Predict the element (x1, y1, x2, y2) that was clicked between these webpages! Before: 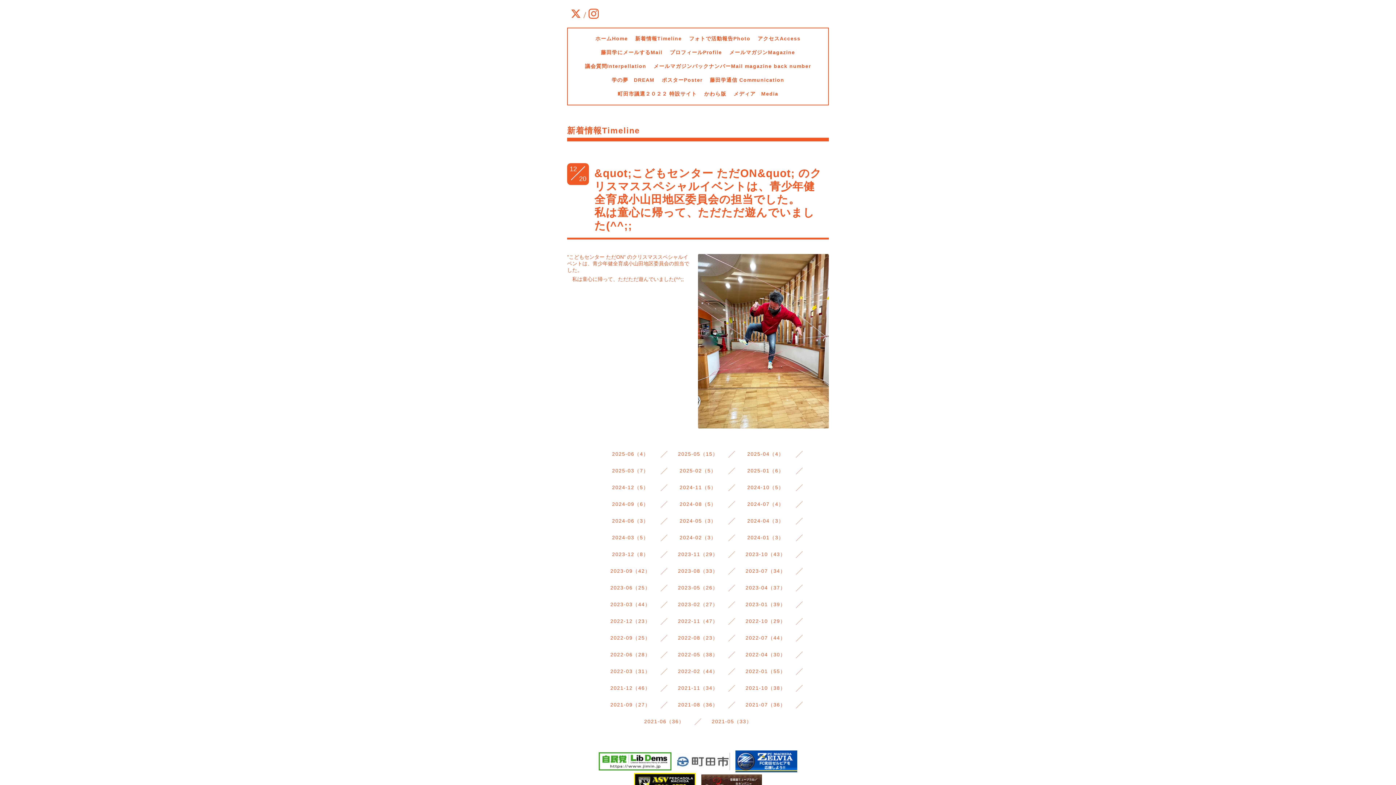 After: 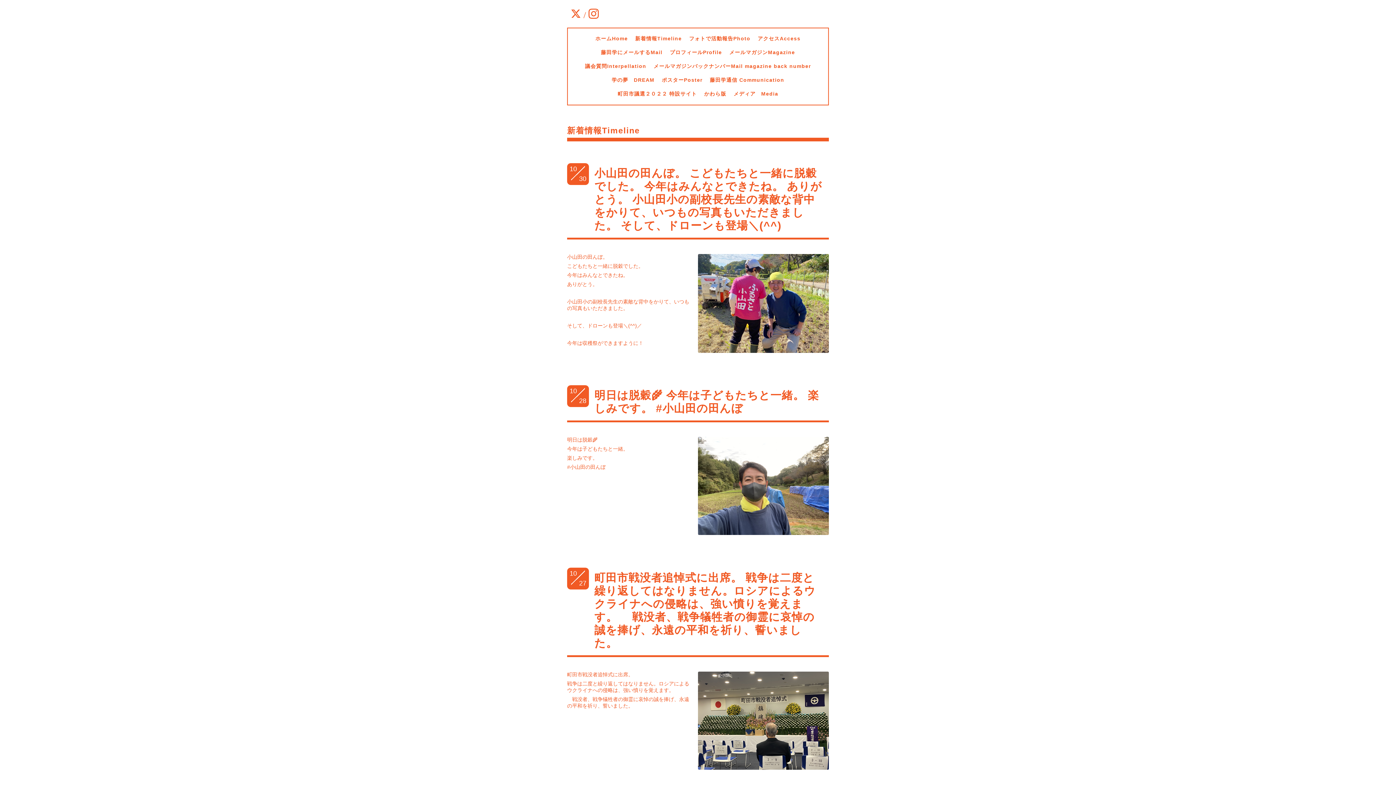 Action: label: 2022-10（29） bbox: (745, 618, 785, 624)